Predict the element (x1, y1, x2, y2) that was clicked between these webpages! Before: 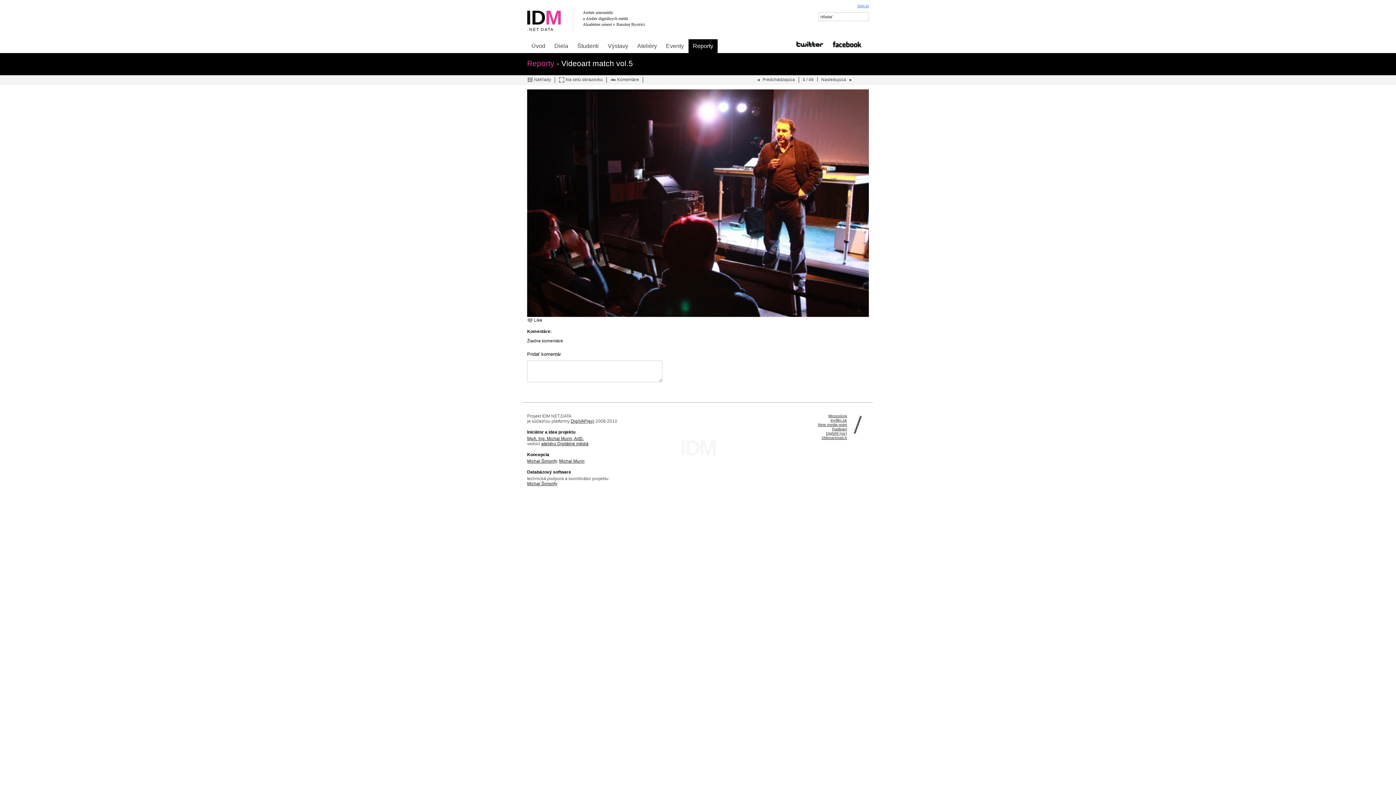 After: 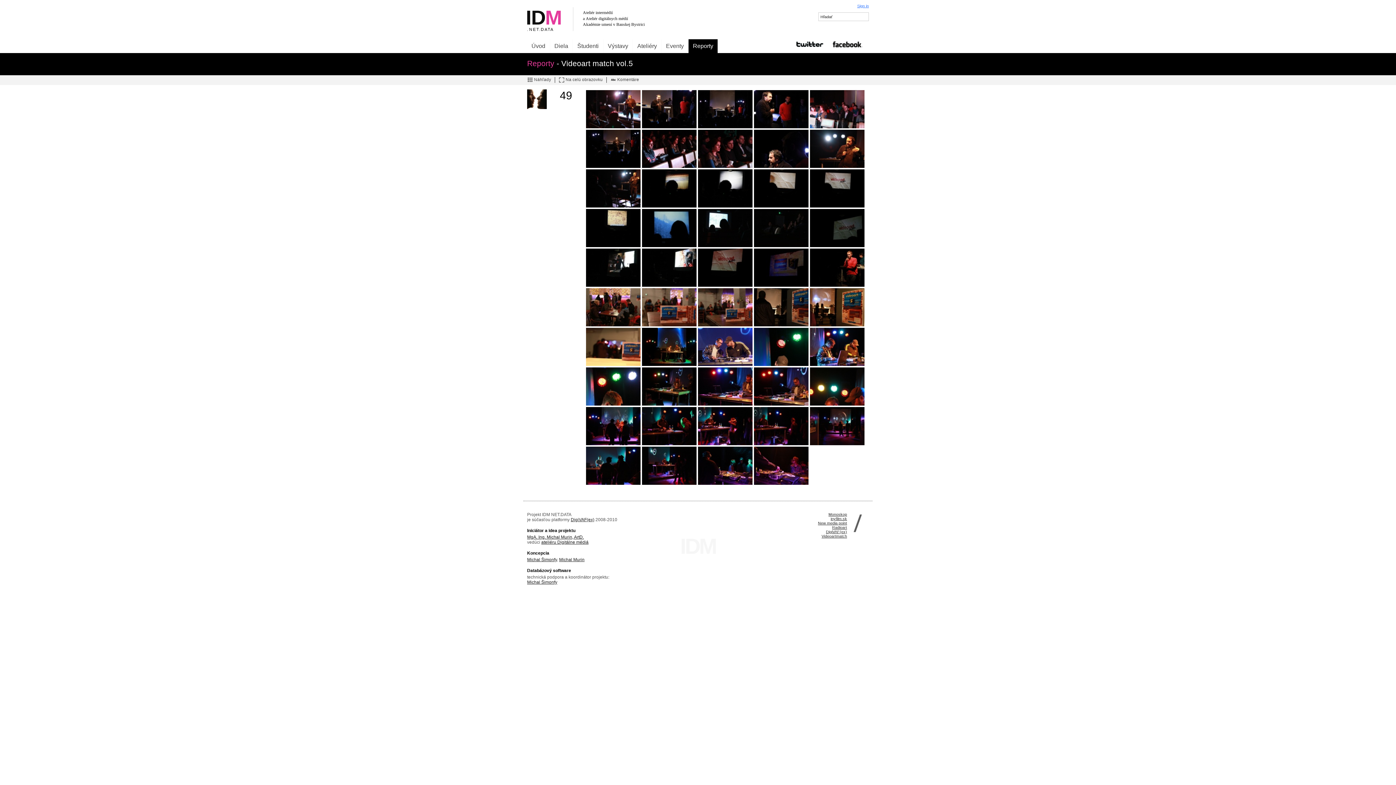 Action: label: Náhľady bbox: (527, 77, 555, 83)